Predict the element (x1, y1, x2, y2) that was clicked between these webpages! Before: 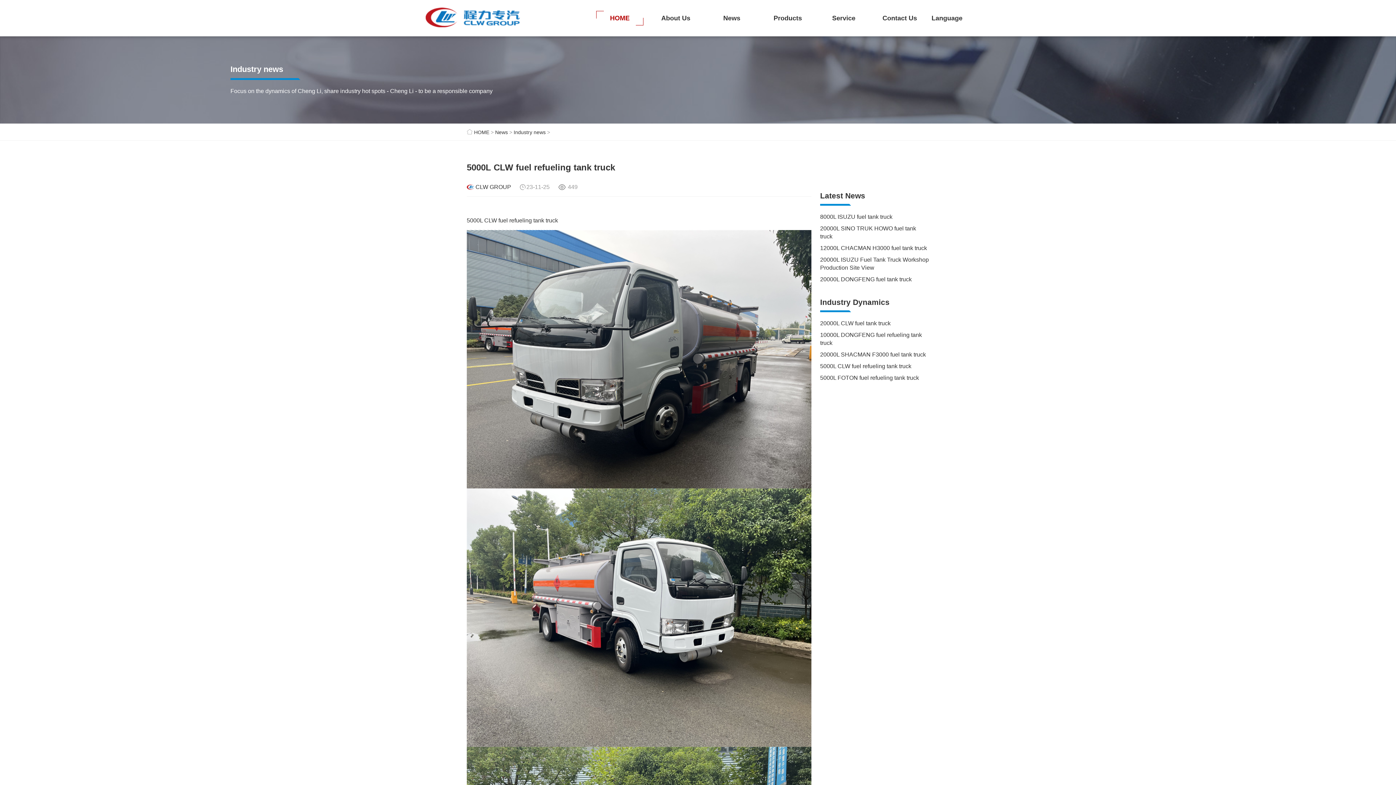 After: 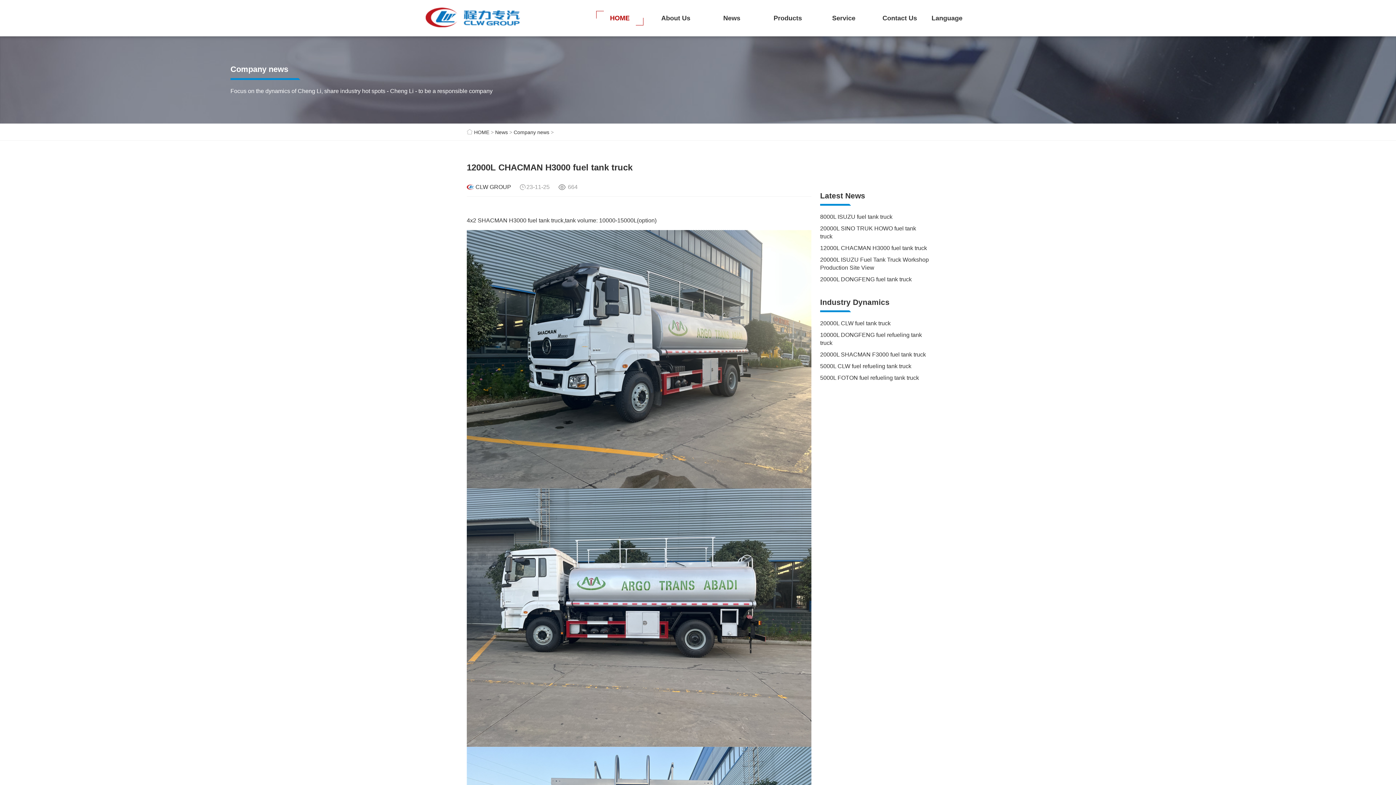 Action: bbox: (820, 245, 927, 251) label: 12000L CHACMAN H3000 fuel tank truck